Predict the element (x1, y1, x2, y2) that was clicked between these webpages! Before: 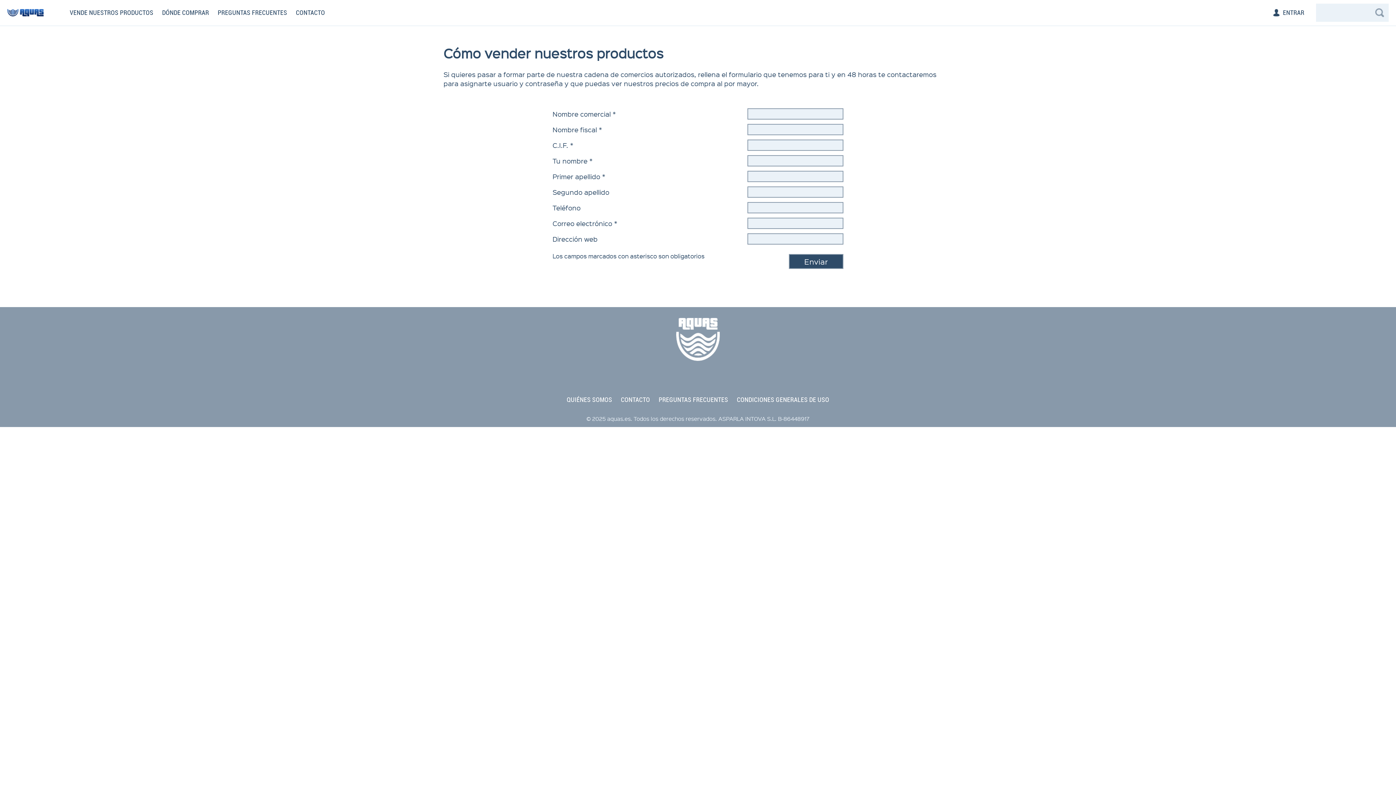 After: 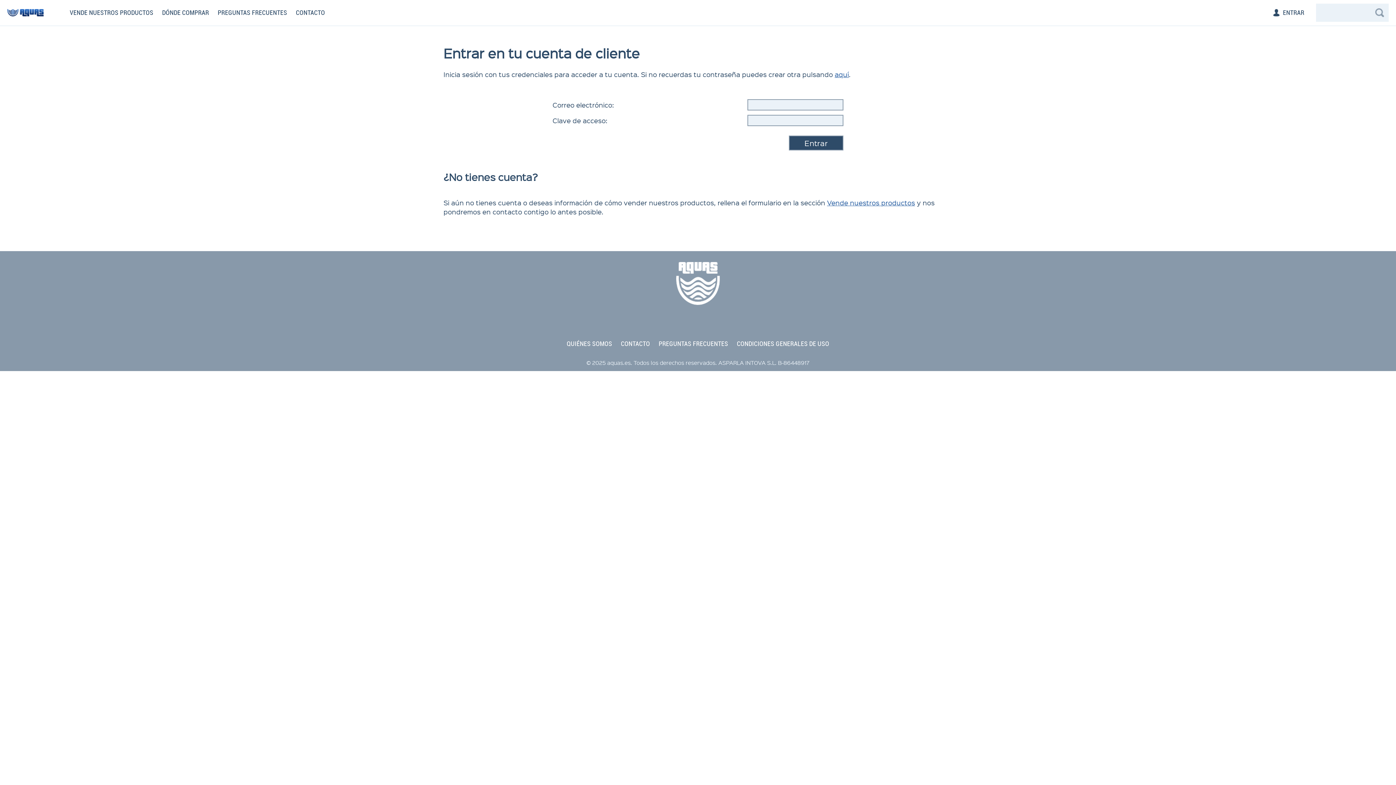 Action: label: ENTRAR bbox: (1273, 3, 1309, 21)